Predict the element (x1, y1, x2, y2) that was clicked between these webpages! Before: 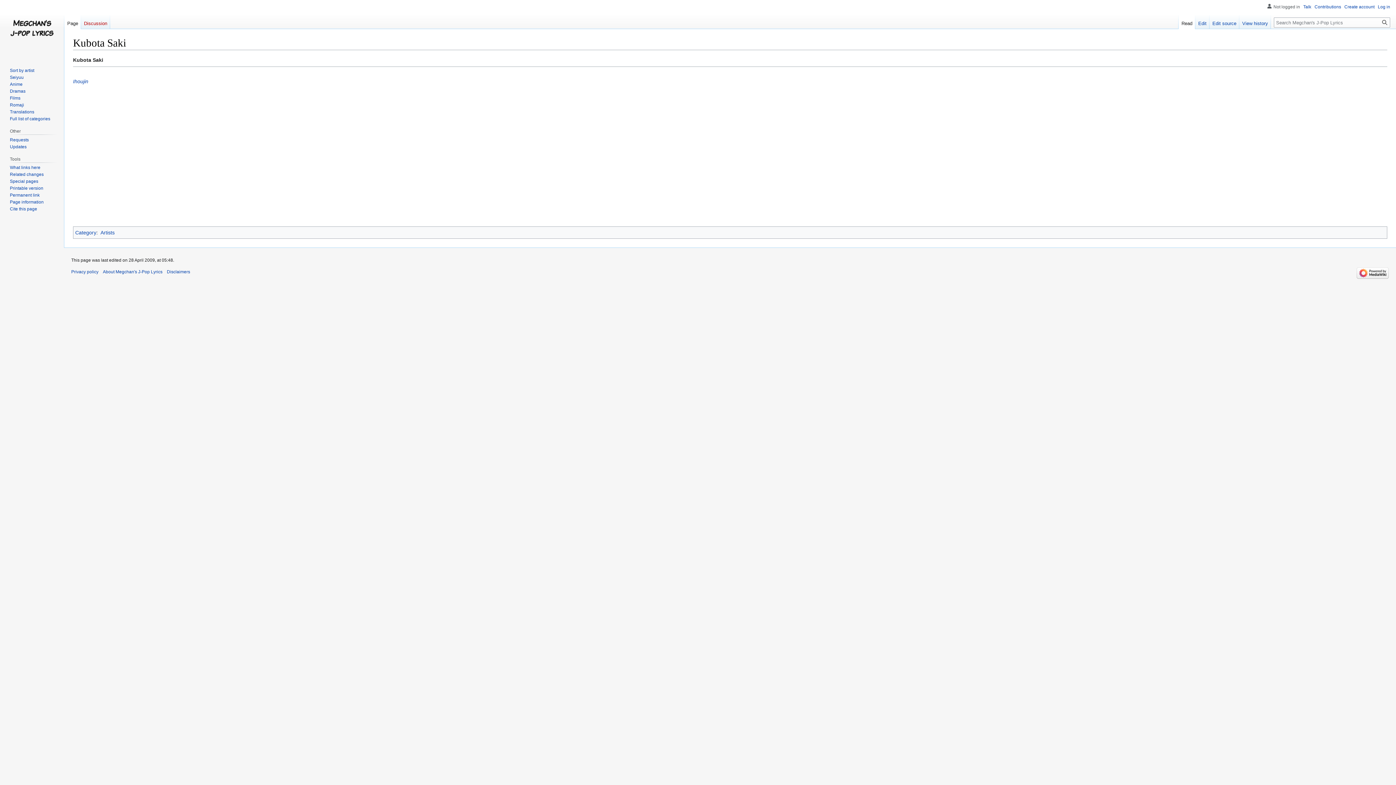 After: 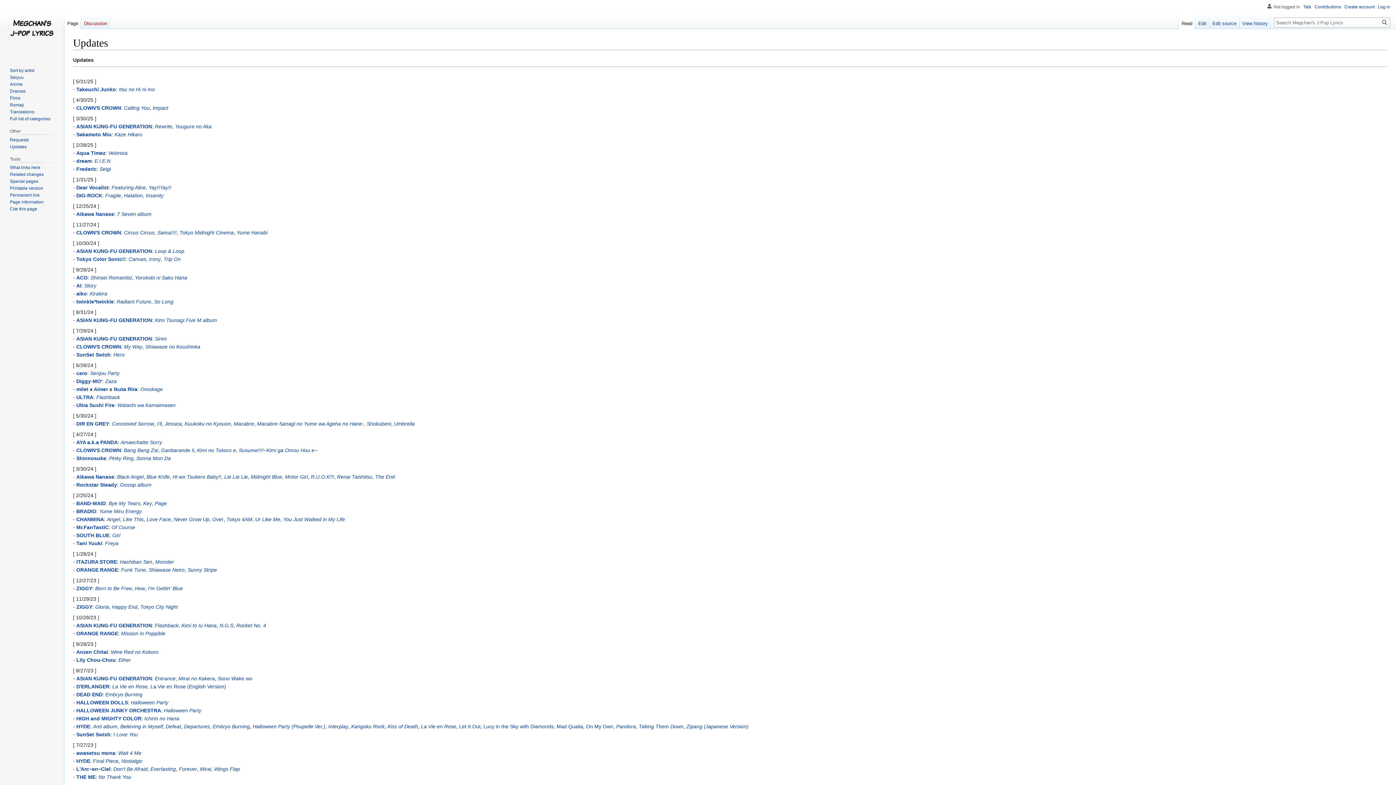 Action: label: Updates bbox: (9, 144, 26, 149)